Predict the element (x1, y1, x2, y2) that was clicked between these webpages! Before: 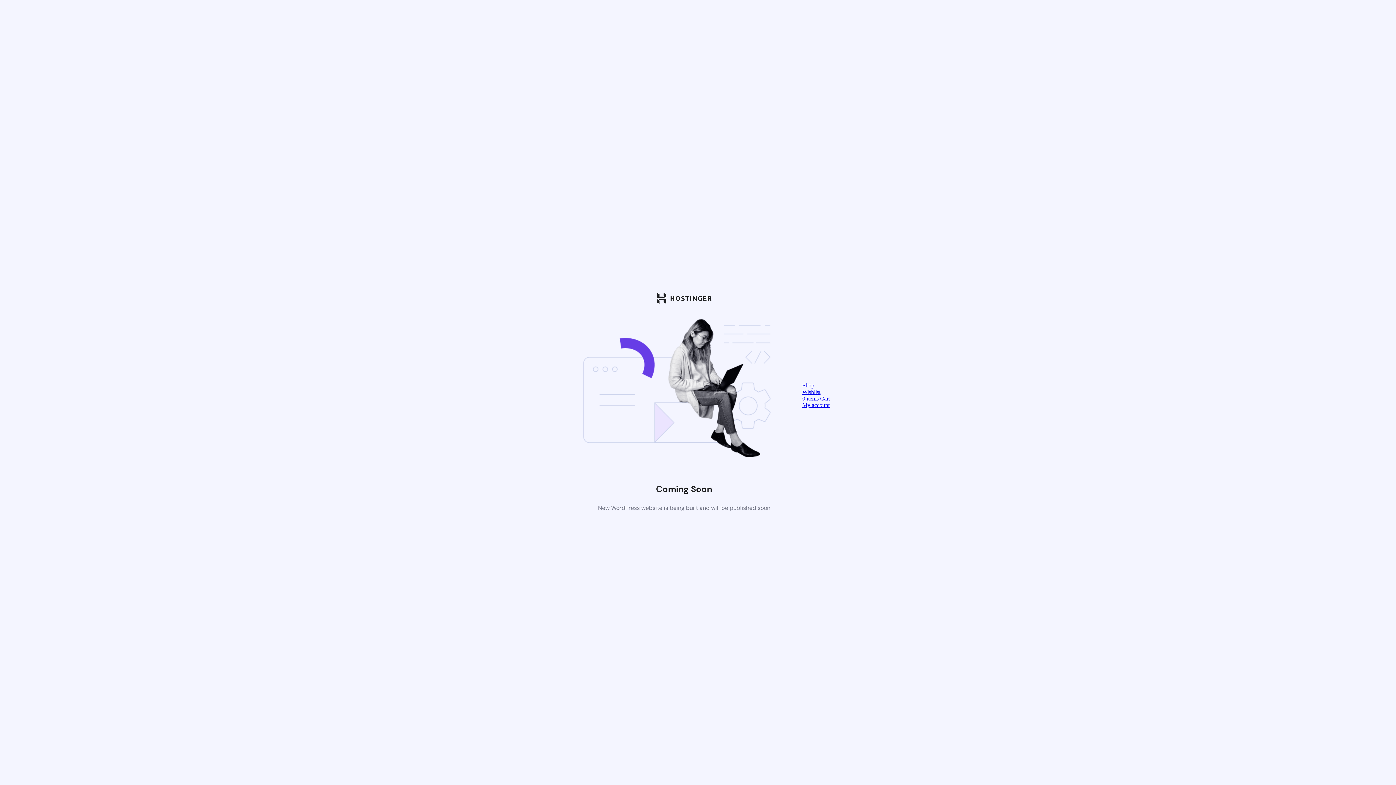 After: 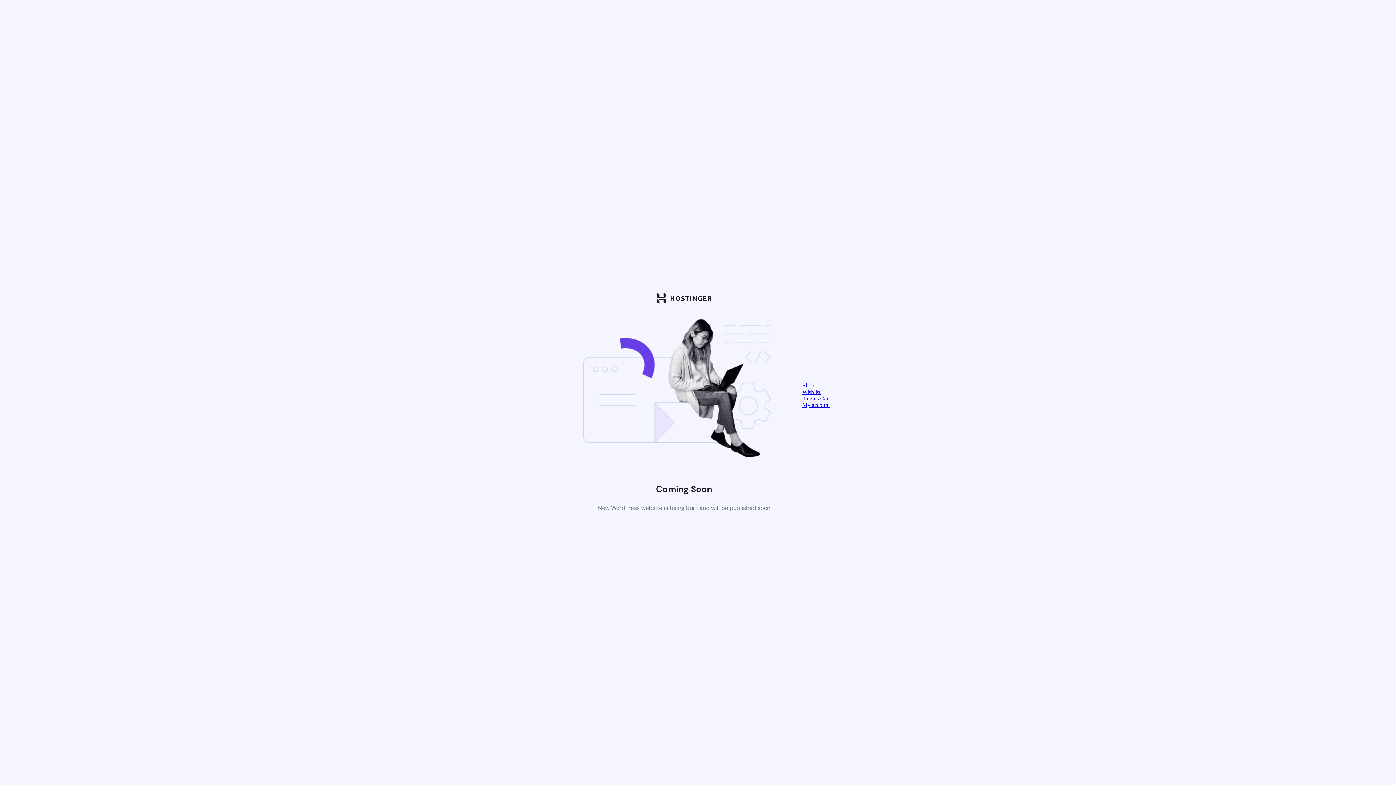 Action: bbox: (802, 402, 829, 408) label: My account